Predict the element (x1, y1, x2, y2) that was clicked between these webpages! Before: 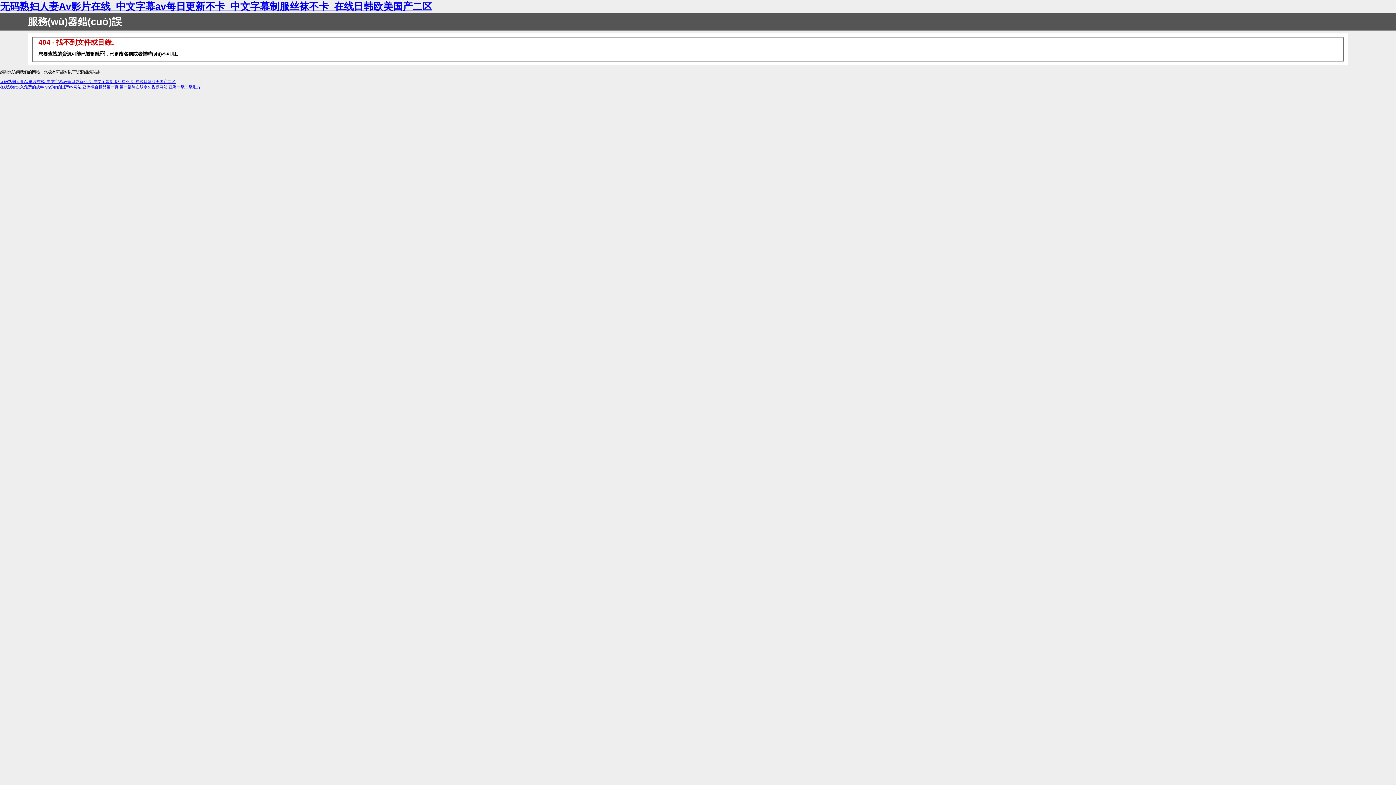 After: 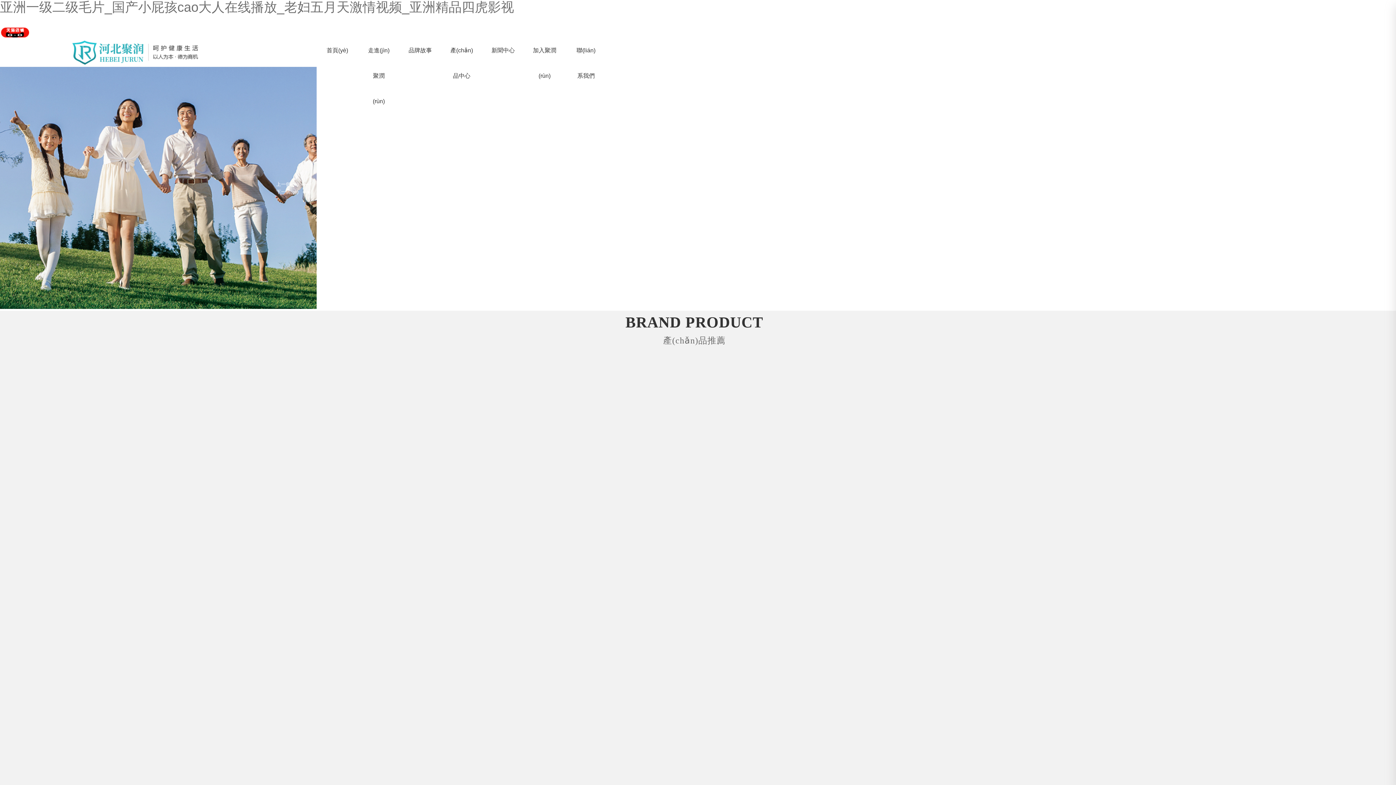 Action: label: 亚洲一级二级毛片 bbox: (168, 84, 200, 89)